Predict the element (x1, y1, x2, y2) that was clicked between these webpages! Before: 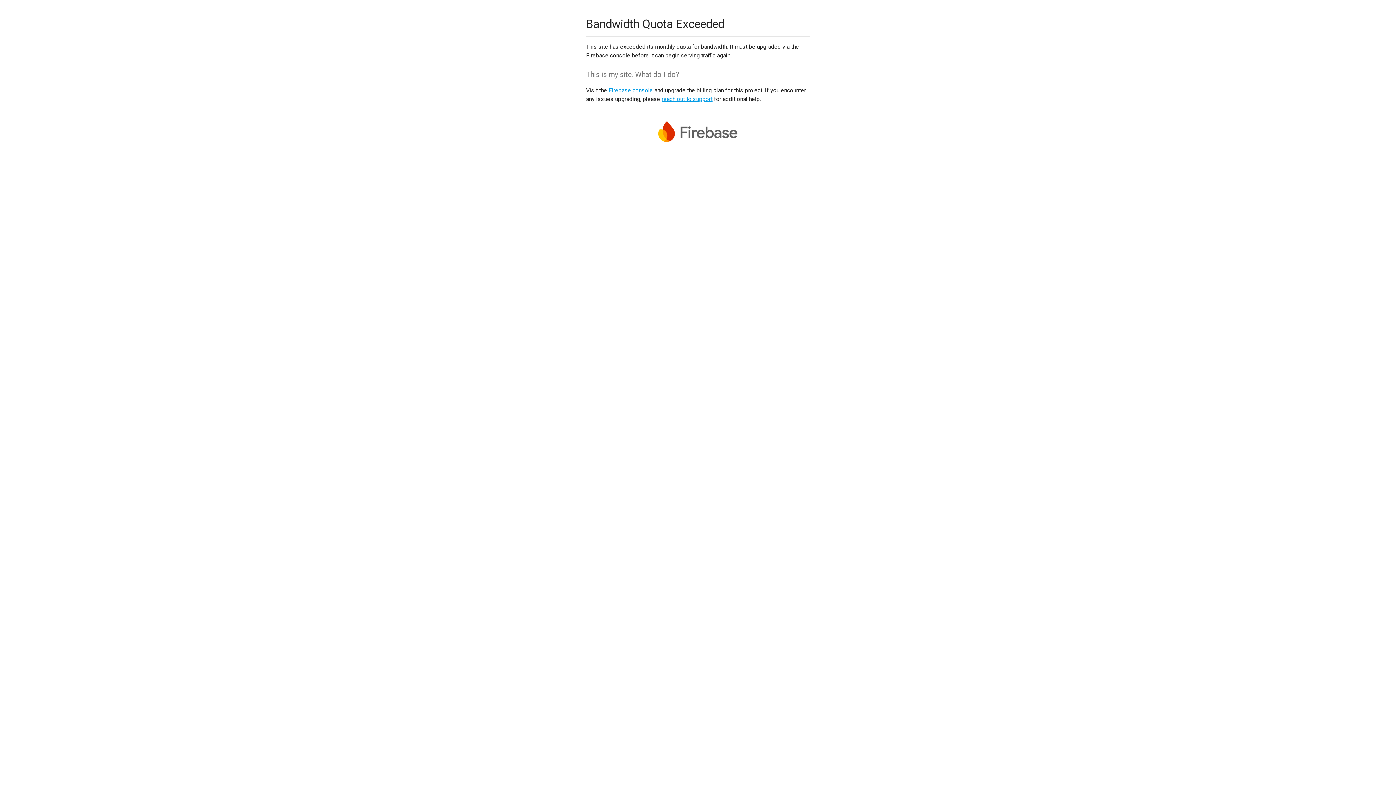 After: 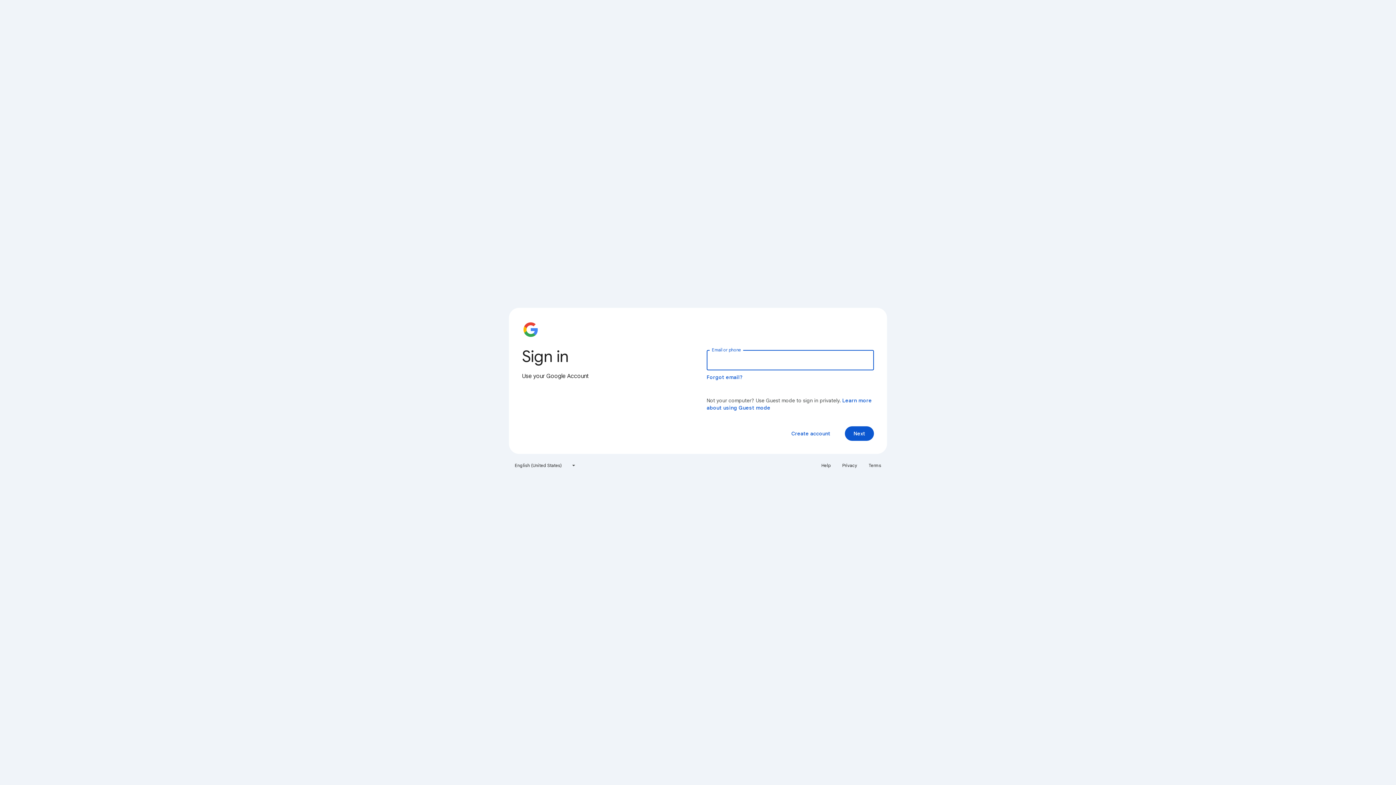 Action: label: Firebase console bbox: (608, 86, 653, 93)